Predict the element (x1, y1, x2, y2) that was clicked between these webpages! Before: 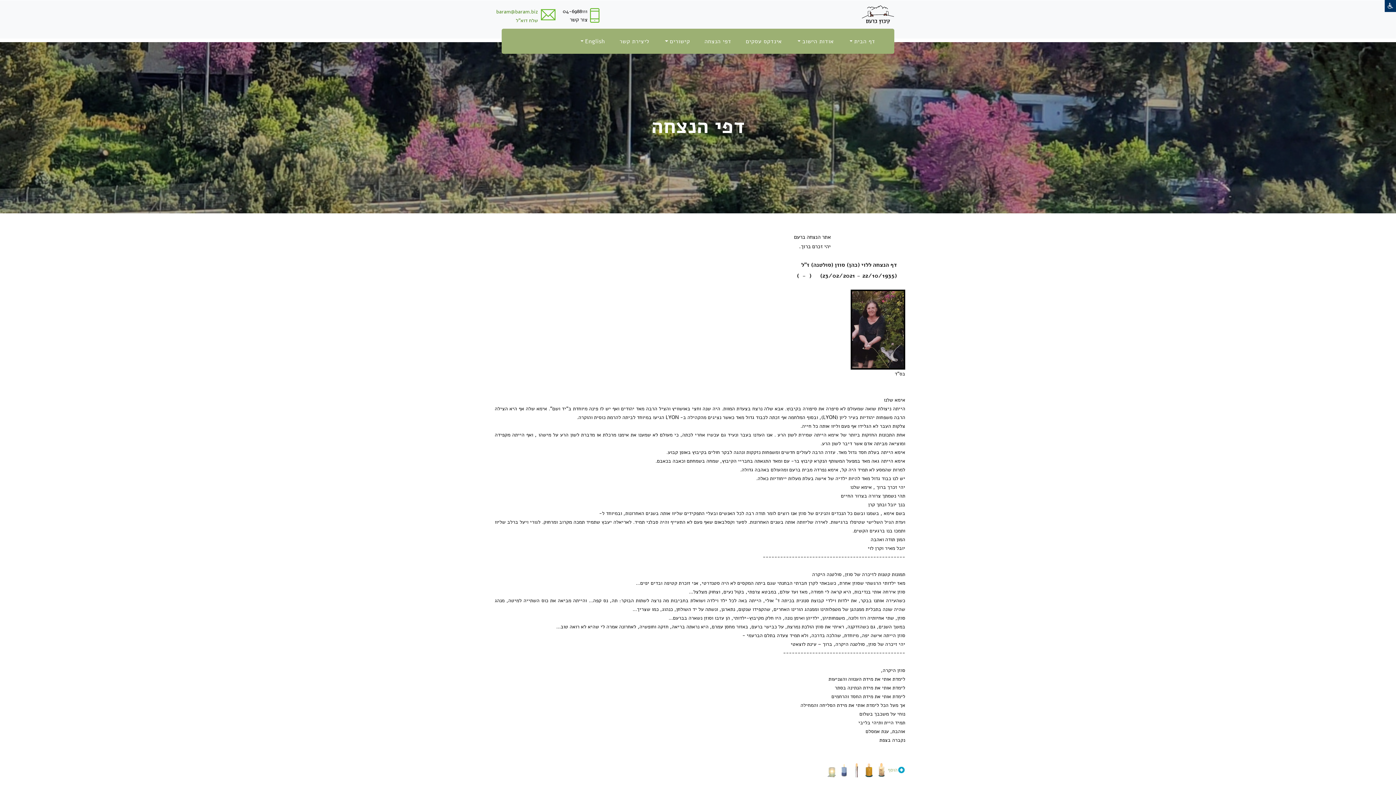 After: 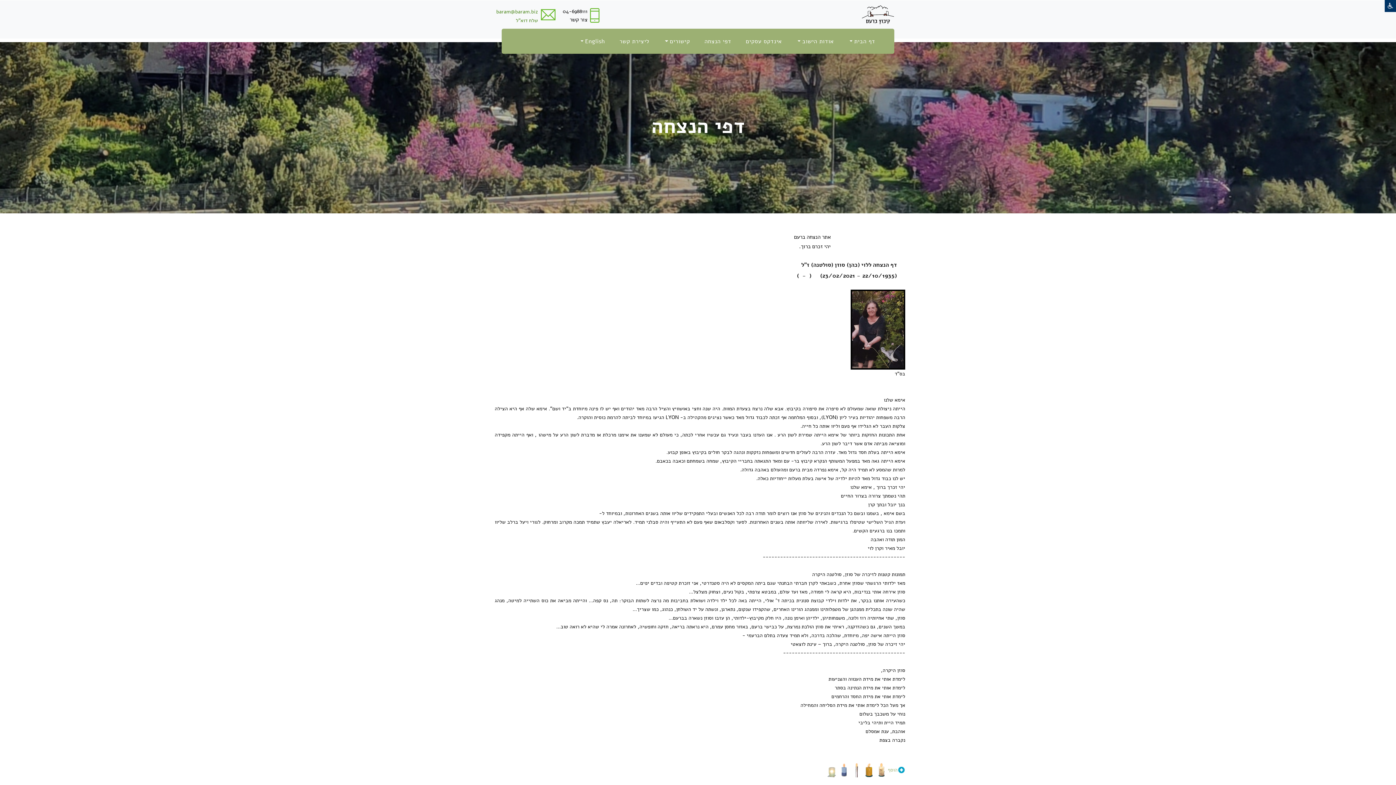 Action: bbox: (496, 8, 538, 15) label: baram@baram.biz